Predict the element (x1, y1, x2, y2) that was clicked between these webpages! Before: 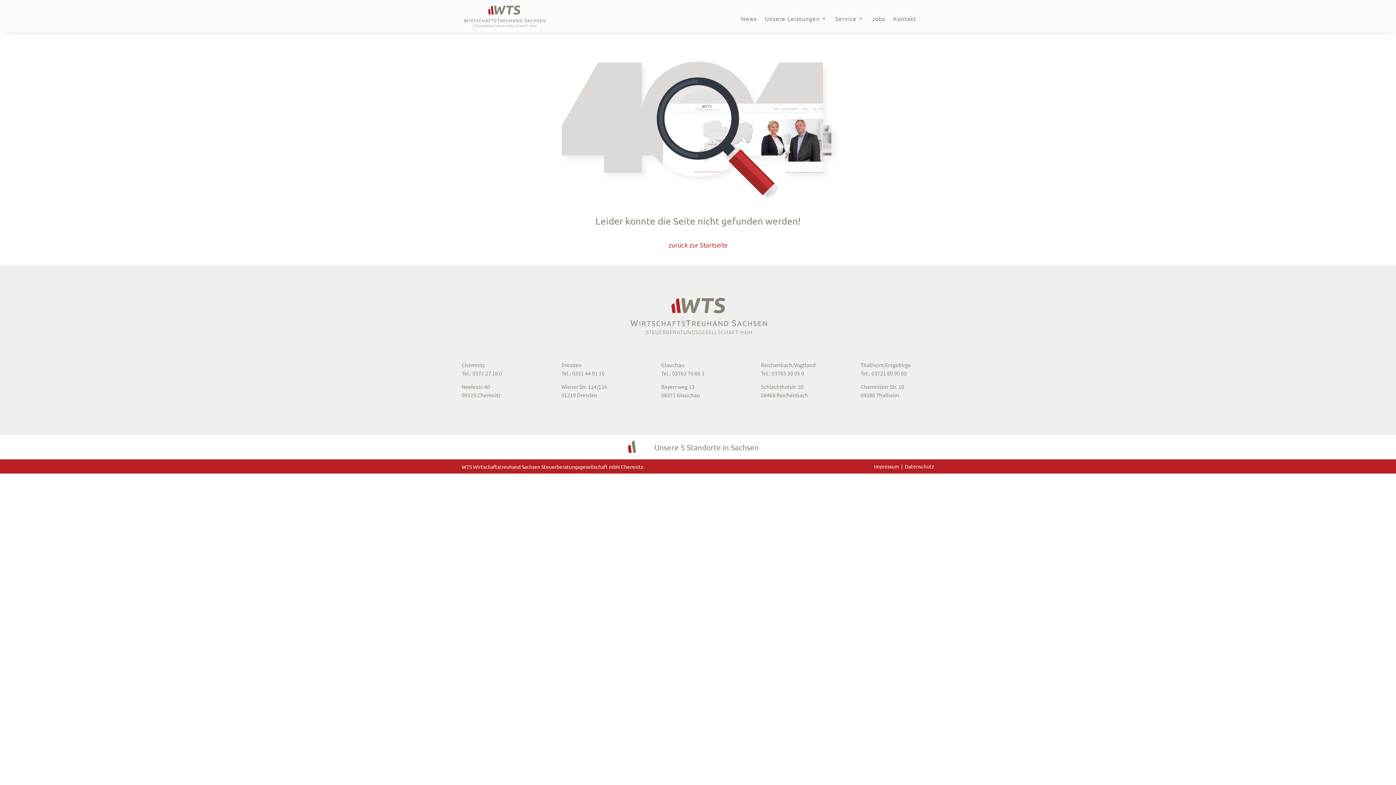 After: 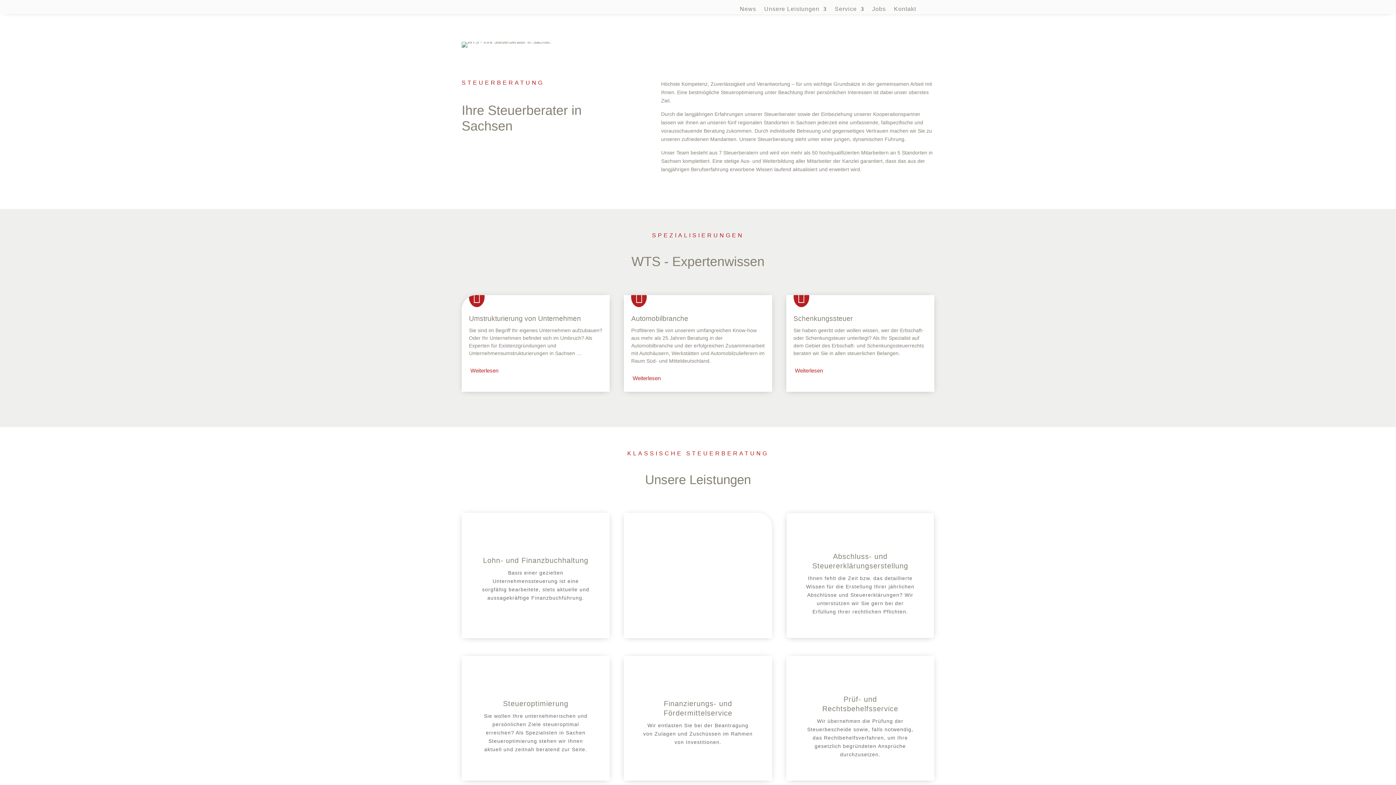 Action: bbox: (662, 238, 733, 252) label: zurück zur Startseite